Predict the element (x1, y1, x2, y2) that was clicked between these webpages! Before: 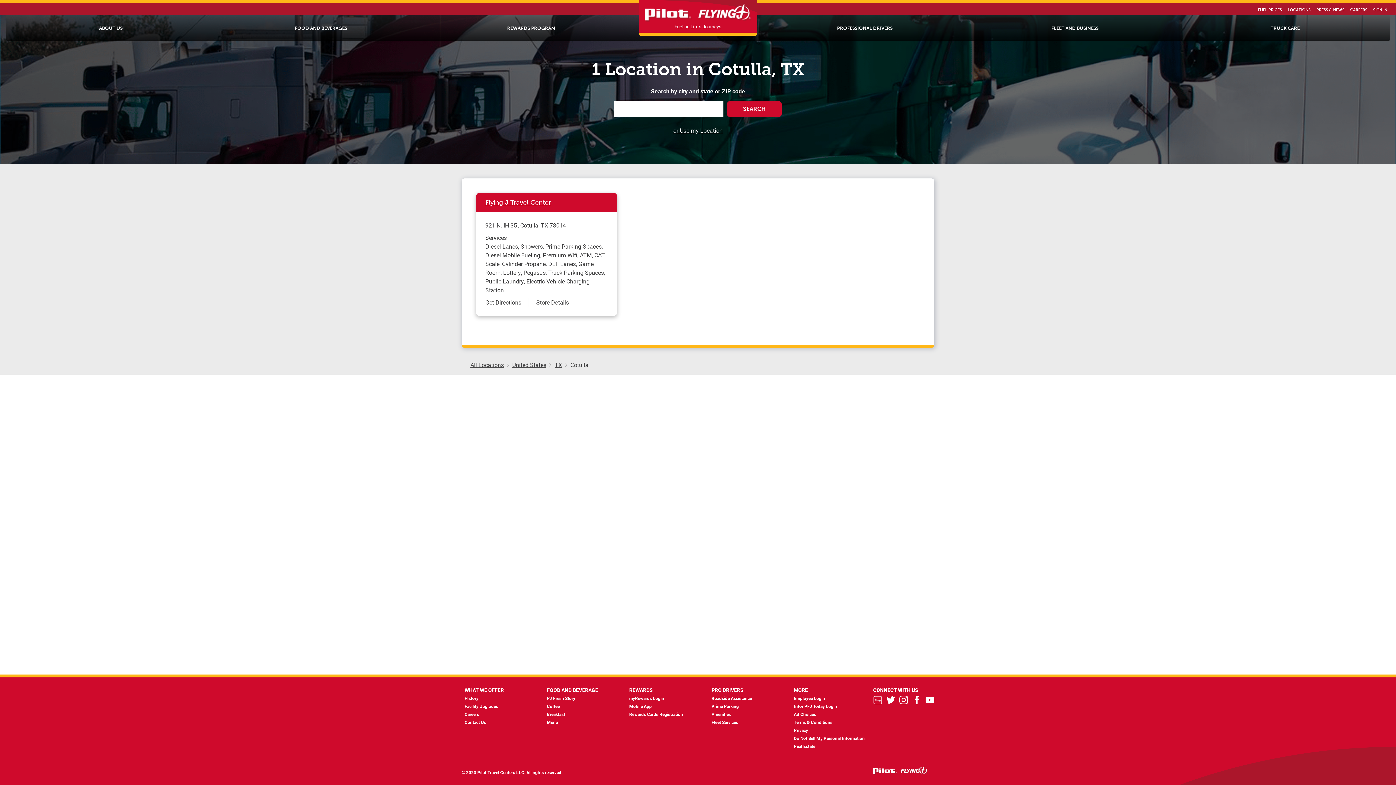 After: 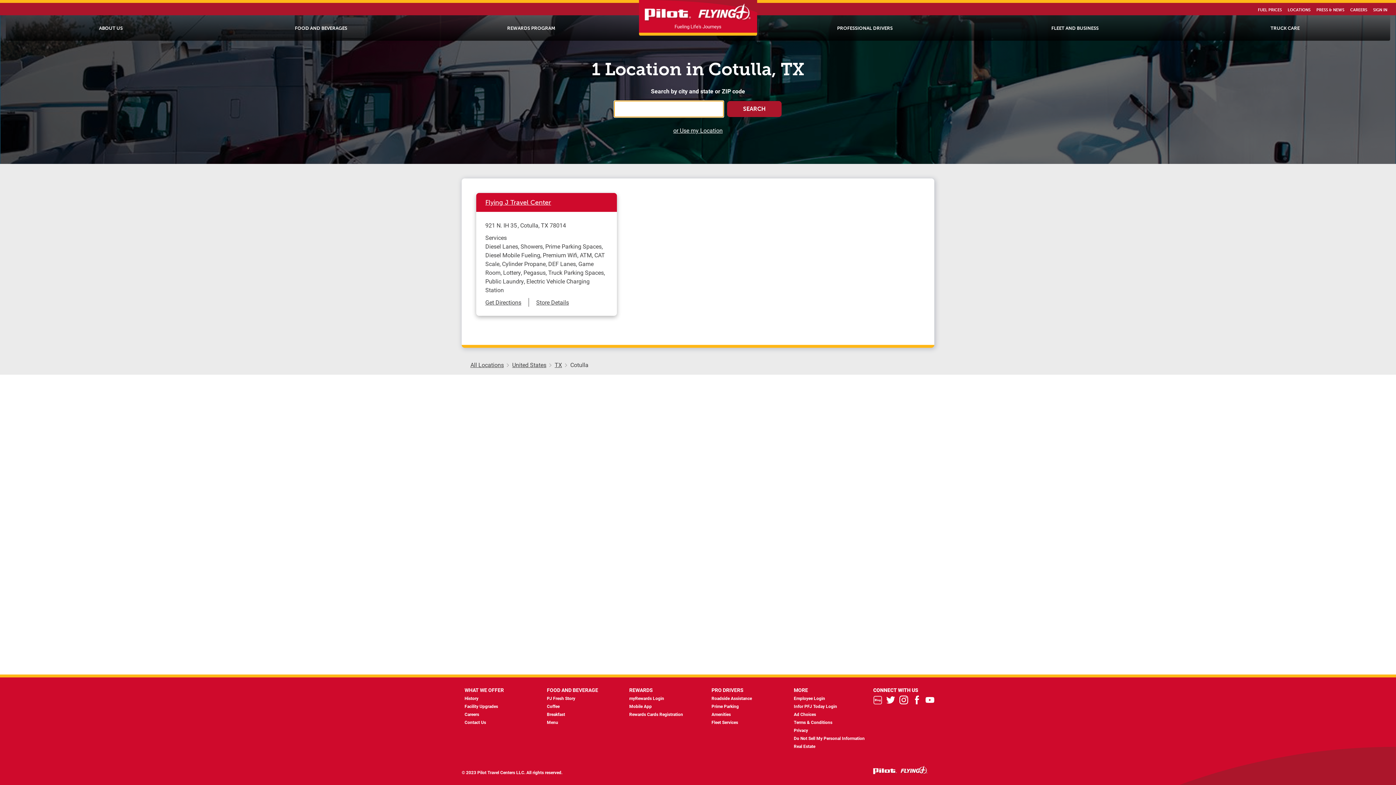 Action: bbox: (727, 101, 781, 117) label: SEARCH